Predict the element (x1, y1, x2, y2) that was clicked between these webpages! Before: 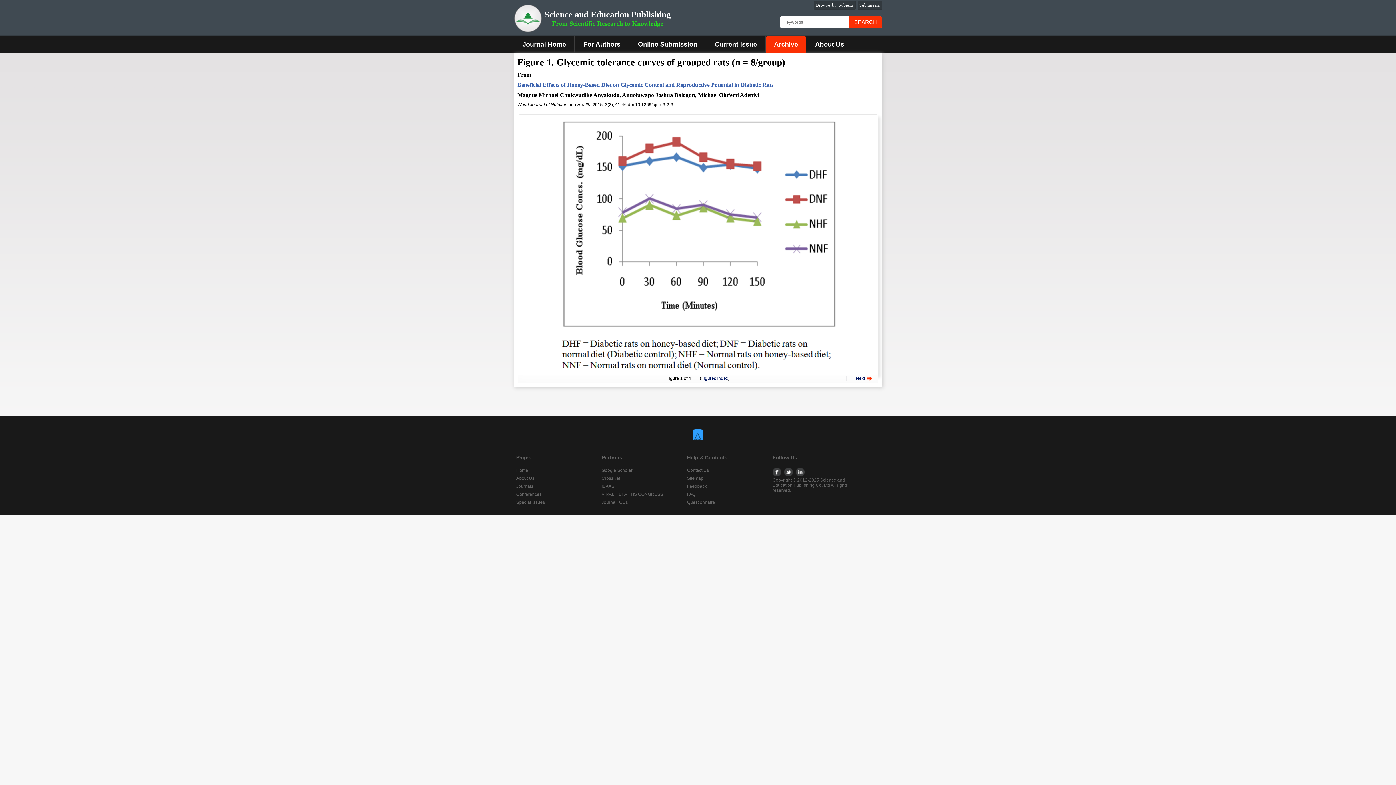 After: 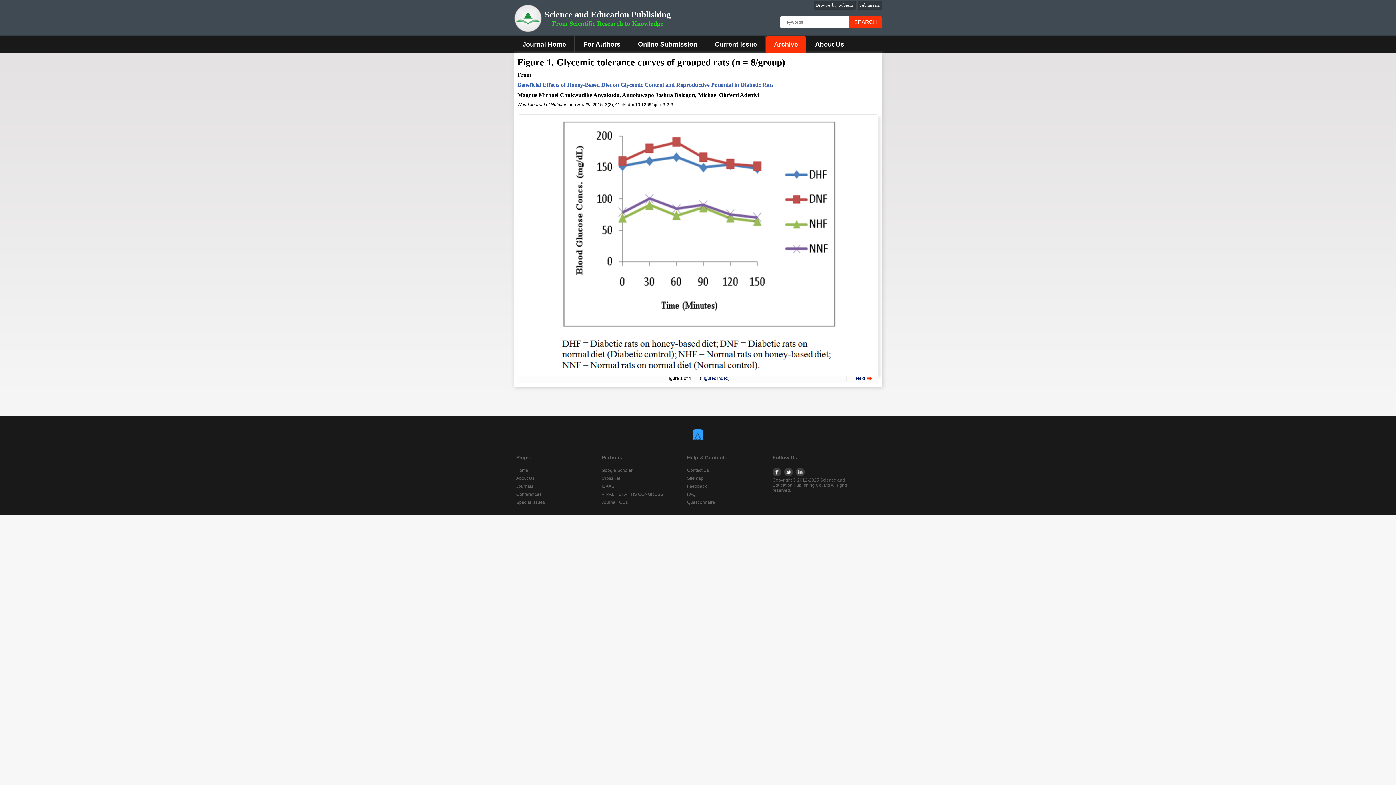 Action: label: Special Issues bbox: (516, 500, 545, 505)